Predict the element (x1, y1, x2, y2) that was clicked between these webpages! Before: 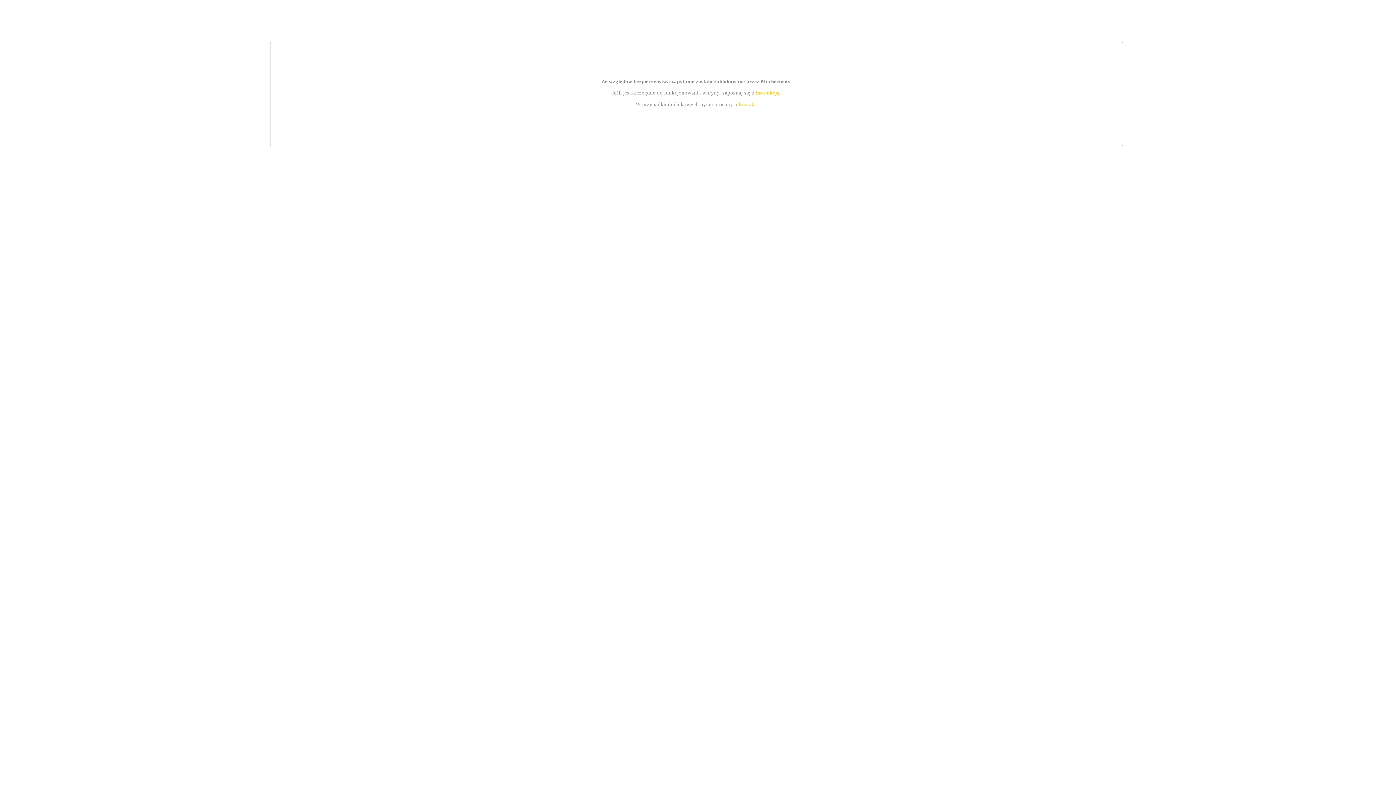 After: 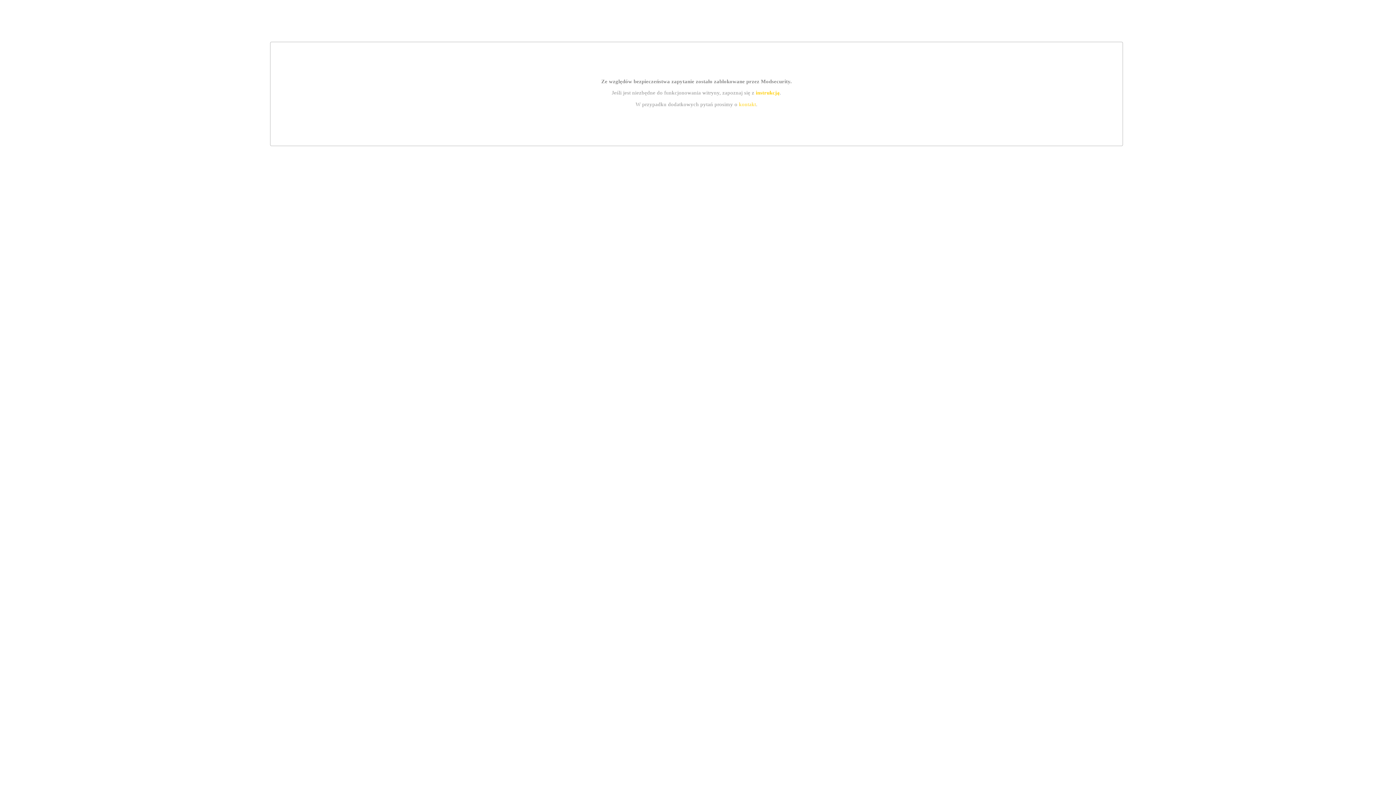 Action: label: instrukcją bbox: (755, 89, 779, 95)